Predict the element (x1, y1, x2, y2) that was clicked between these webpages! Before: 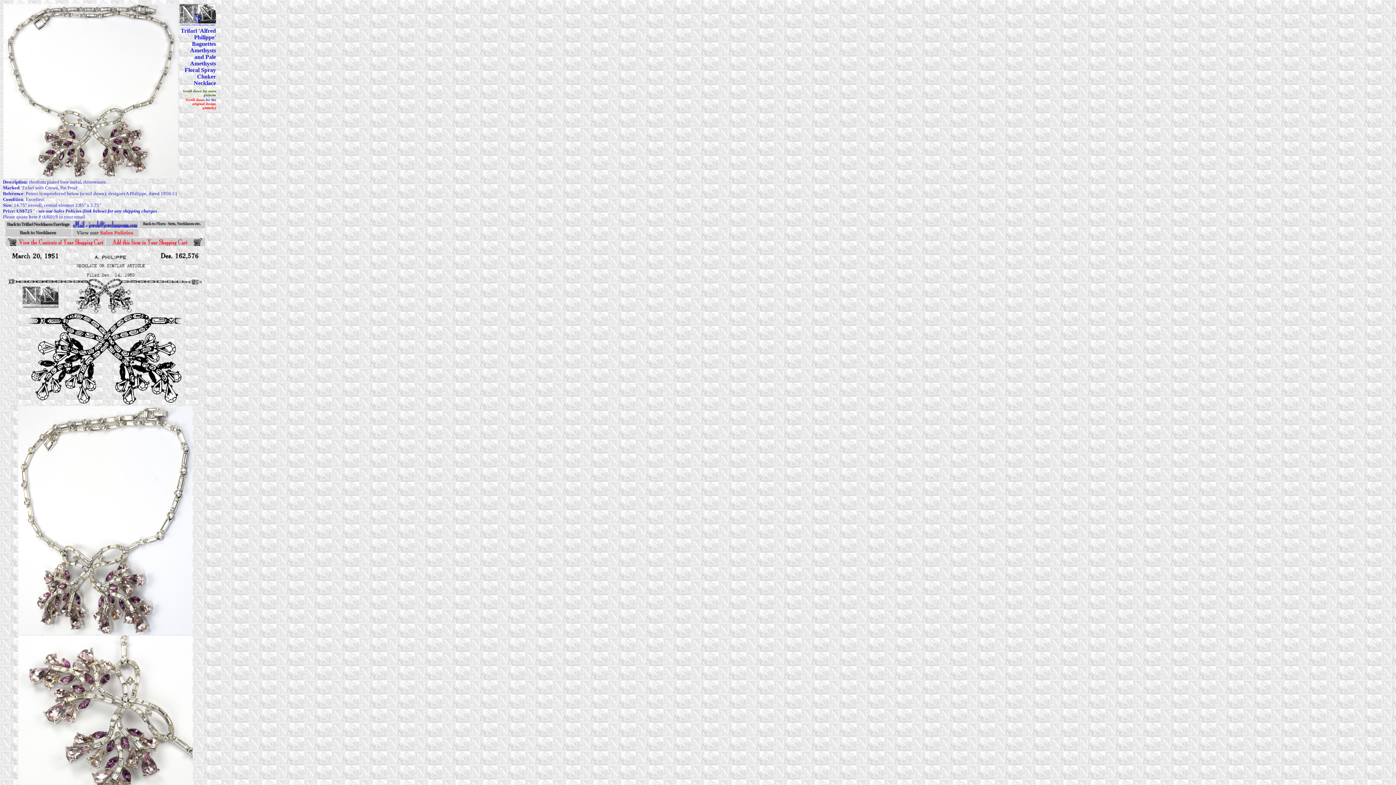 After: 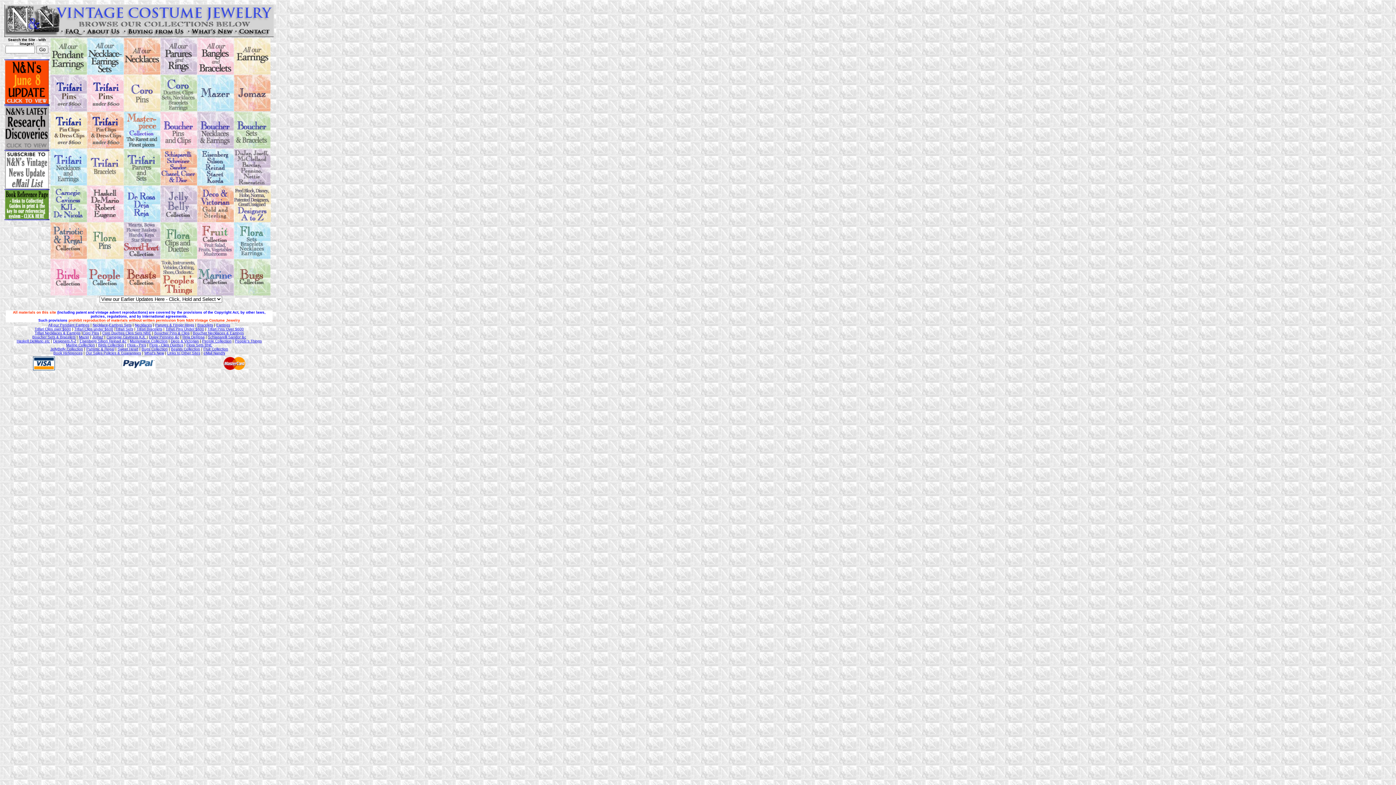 Action: bbox: (179, 21, 216, 28)